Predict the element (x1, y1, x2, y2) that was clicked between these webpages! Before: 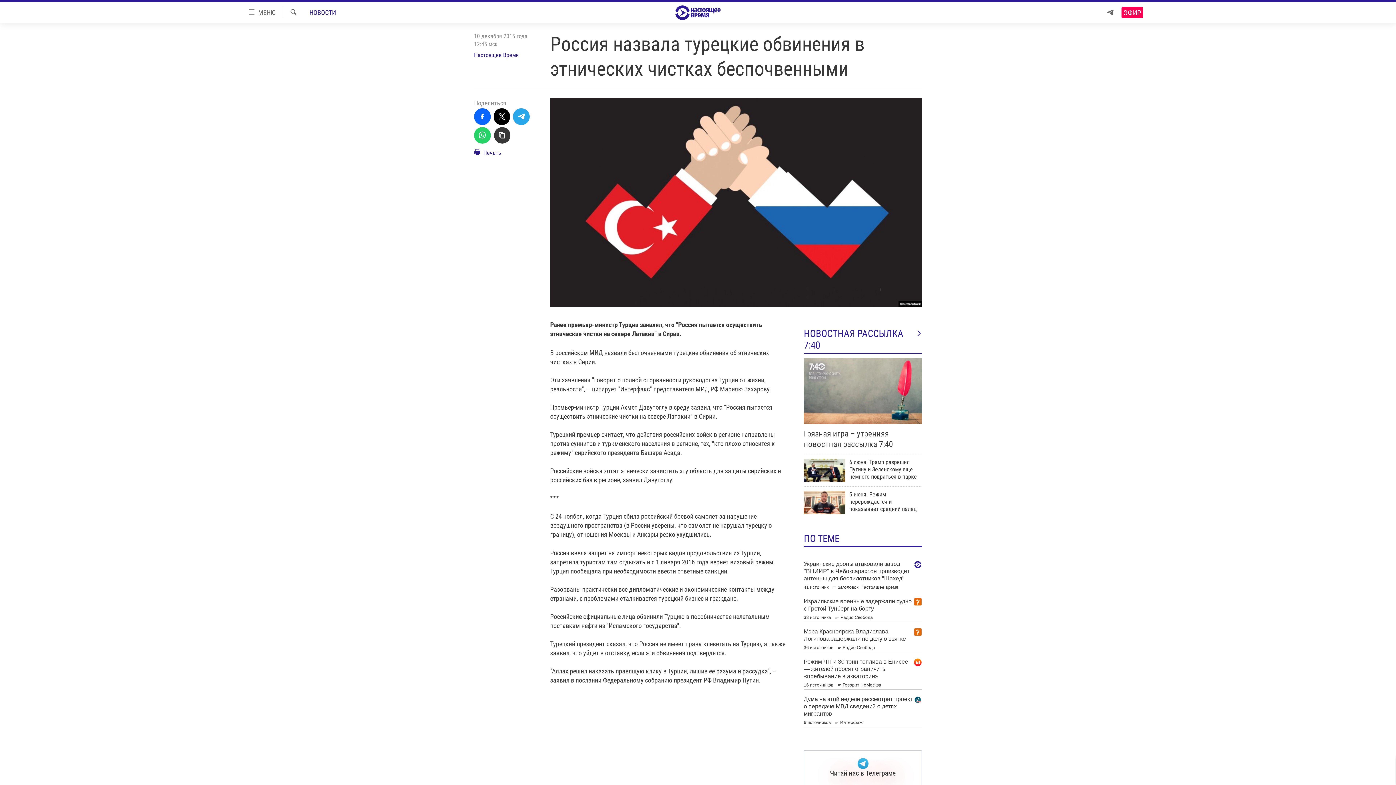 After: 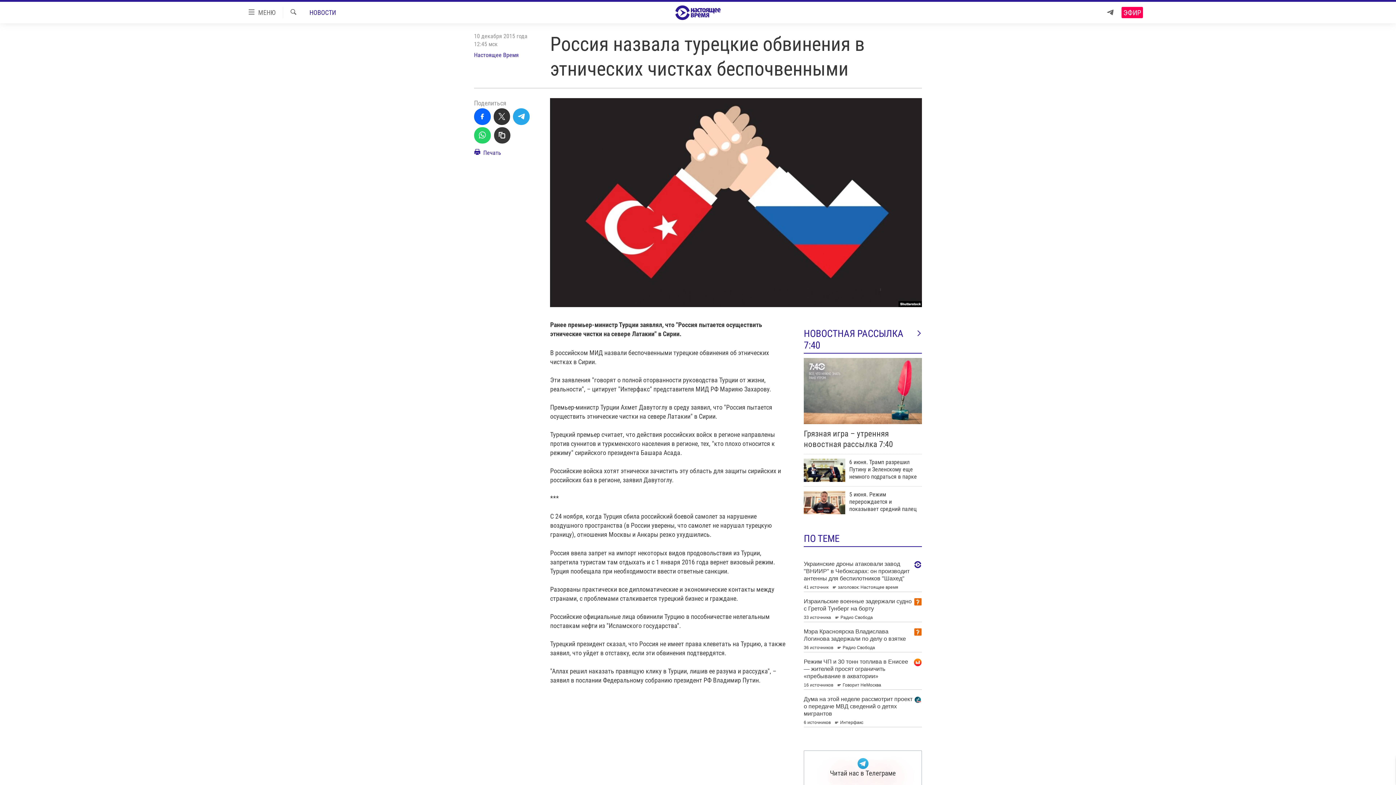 Action: bbox: (493, 108, 510, 124)